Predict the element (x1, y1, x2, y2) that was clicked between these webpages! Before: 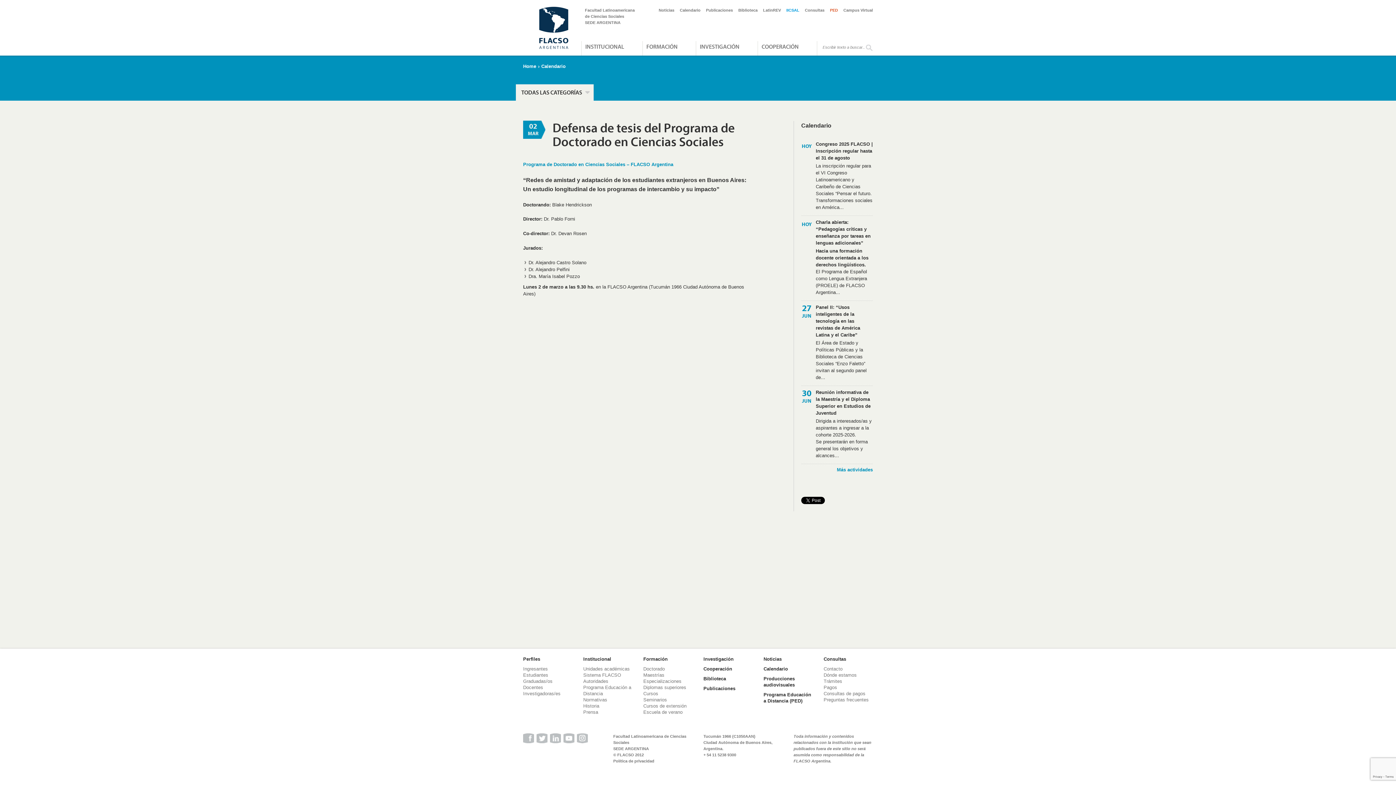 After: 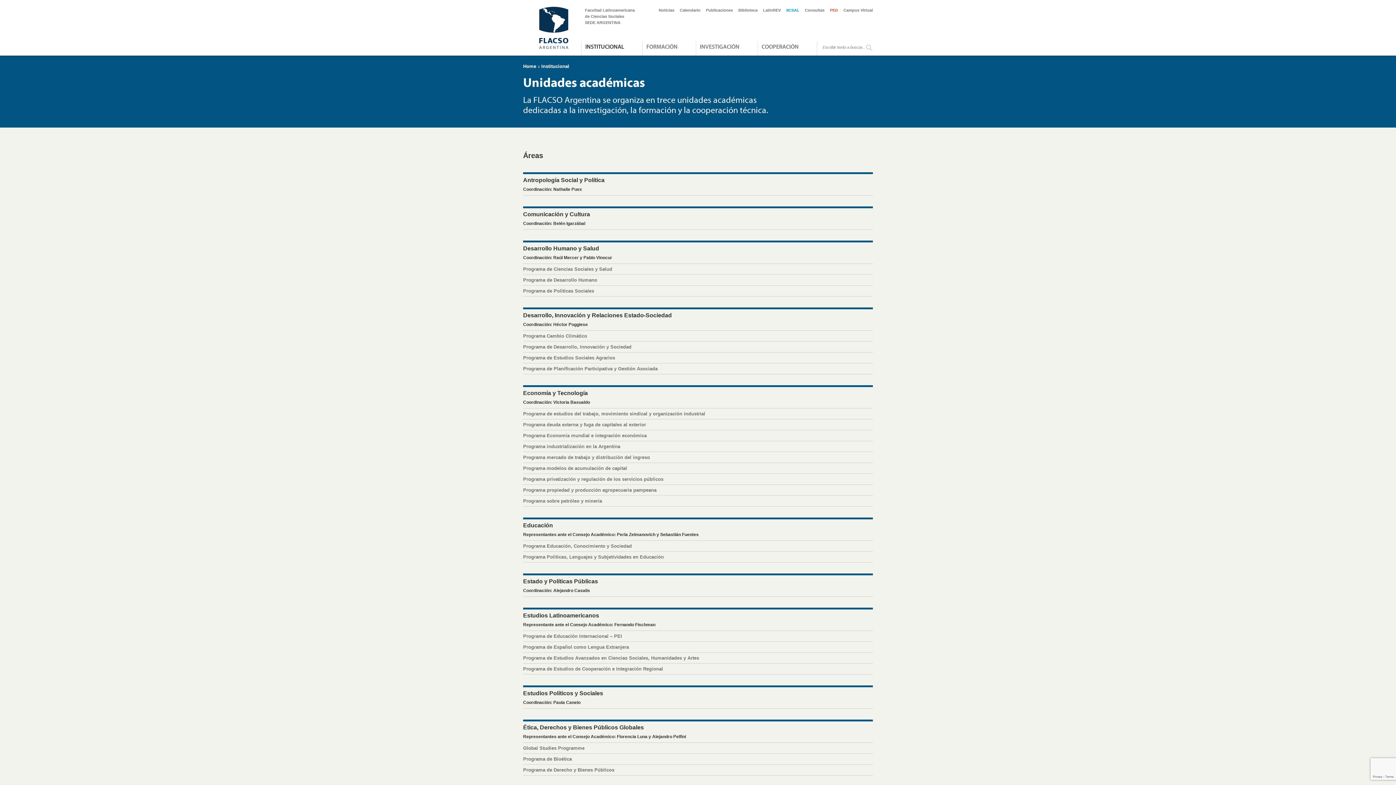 Action: bbox: (583, 666, 629, 672) label: Unidades académicas